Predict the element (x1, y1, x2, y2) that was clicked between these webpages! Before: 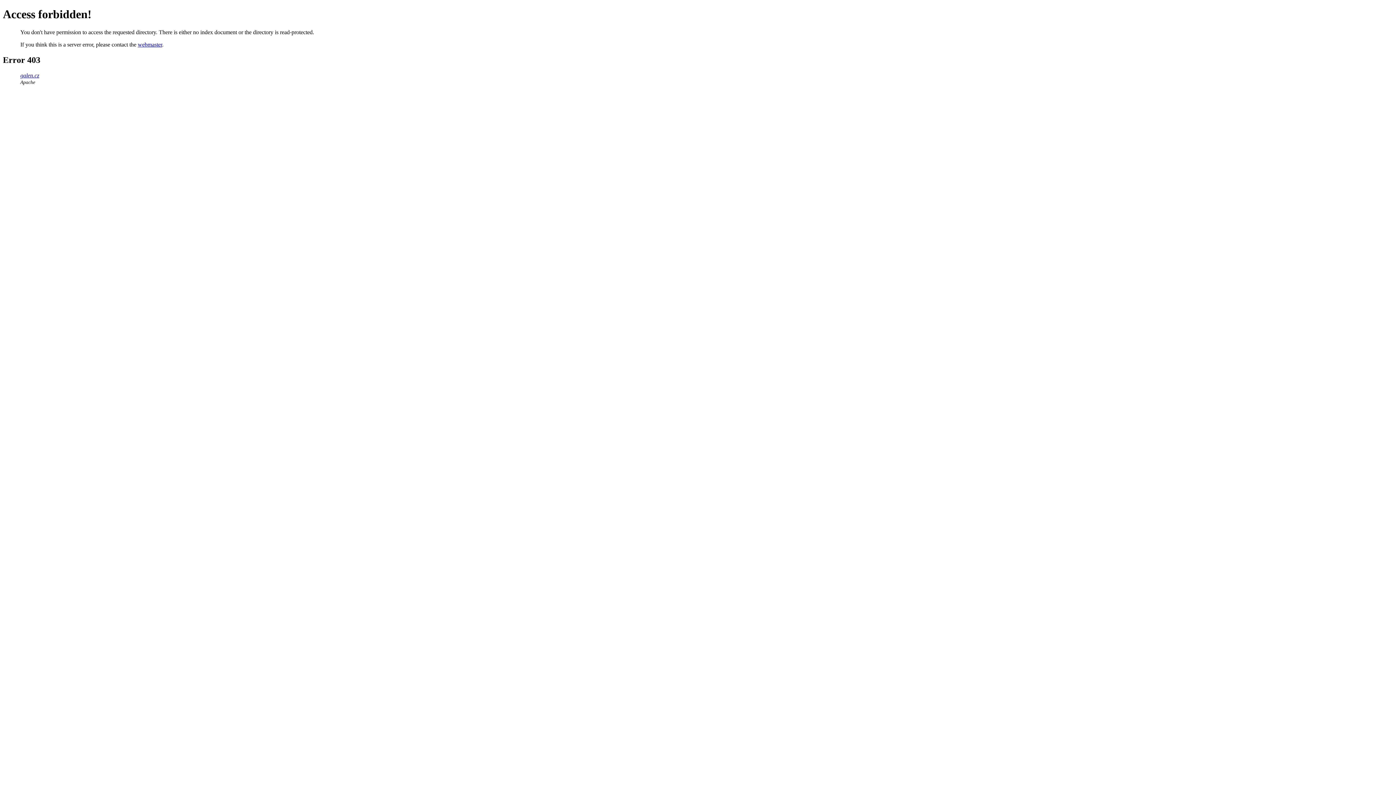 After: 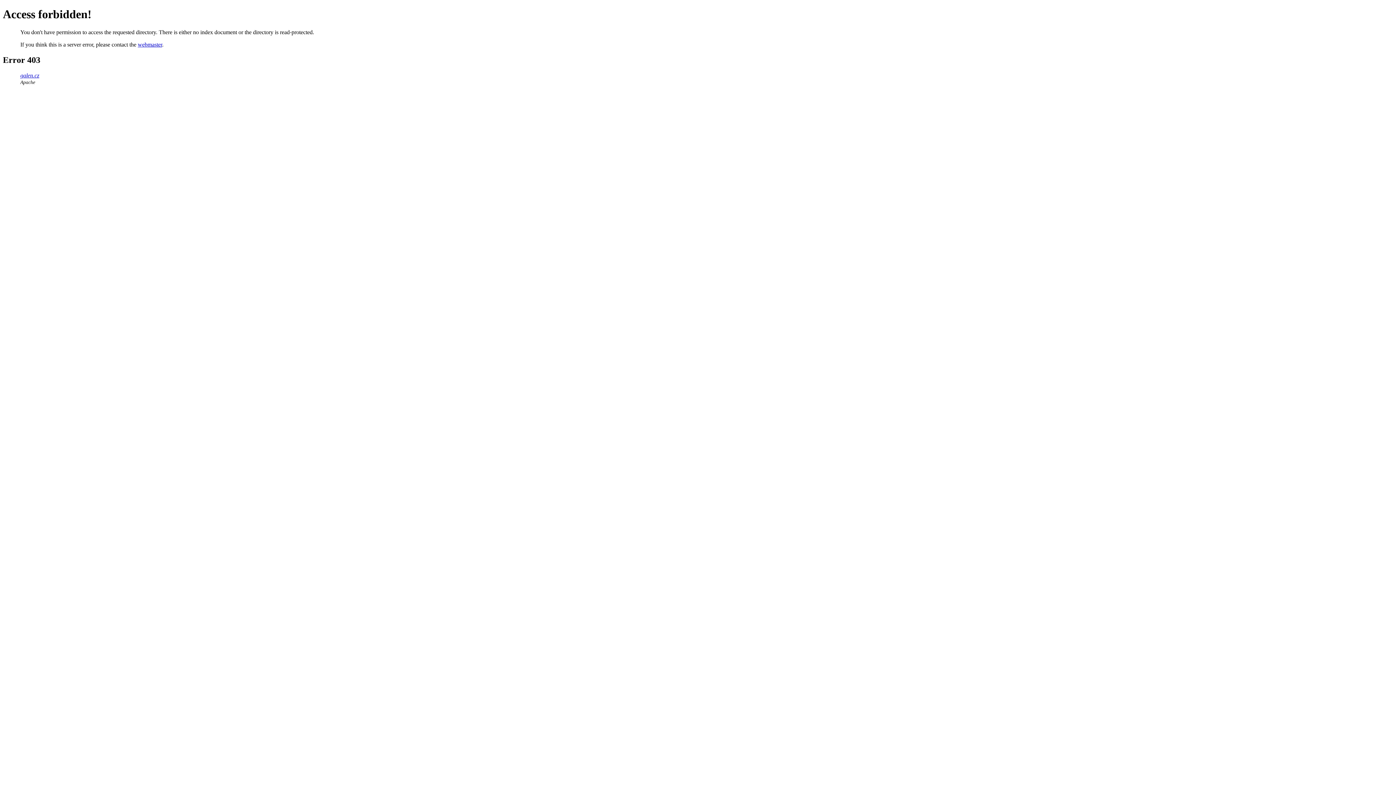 Action: label: galen.cz bbox: (20, 72, 39, 78)